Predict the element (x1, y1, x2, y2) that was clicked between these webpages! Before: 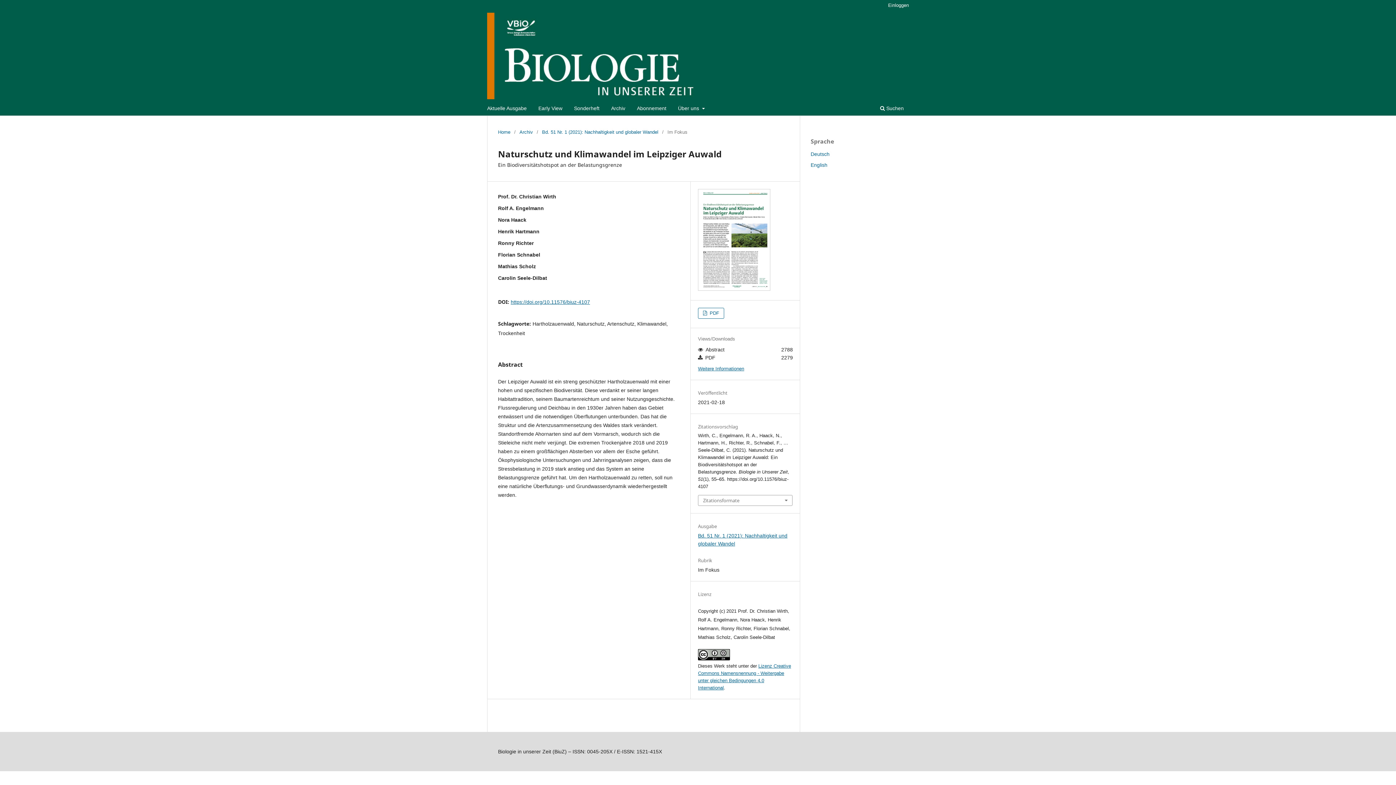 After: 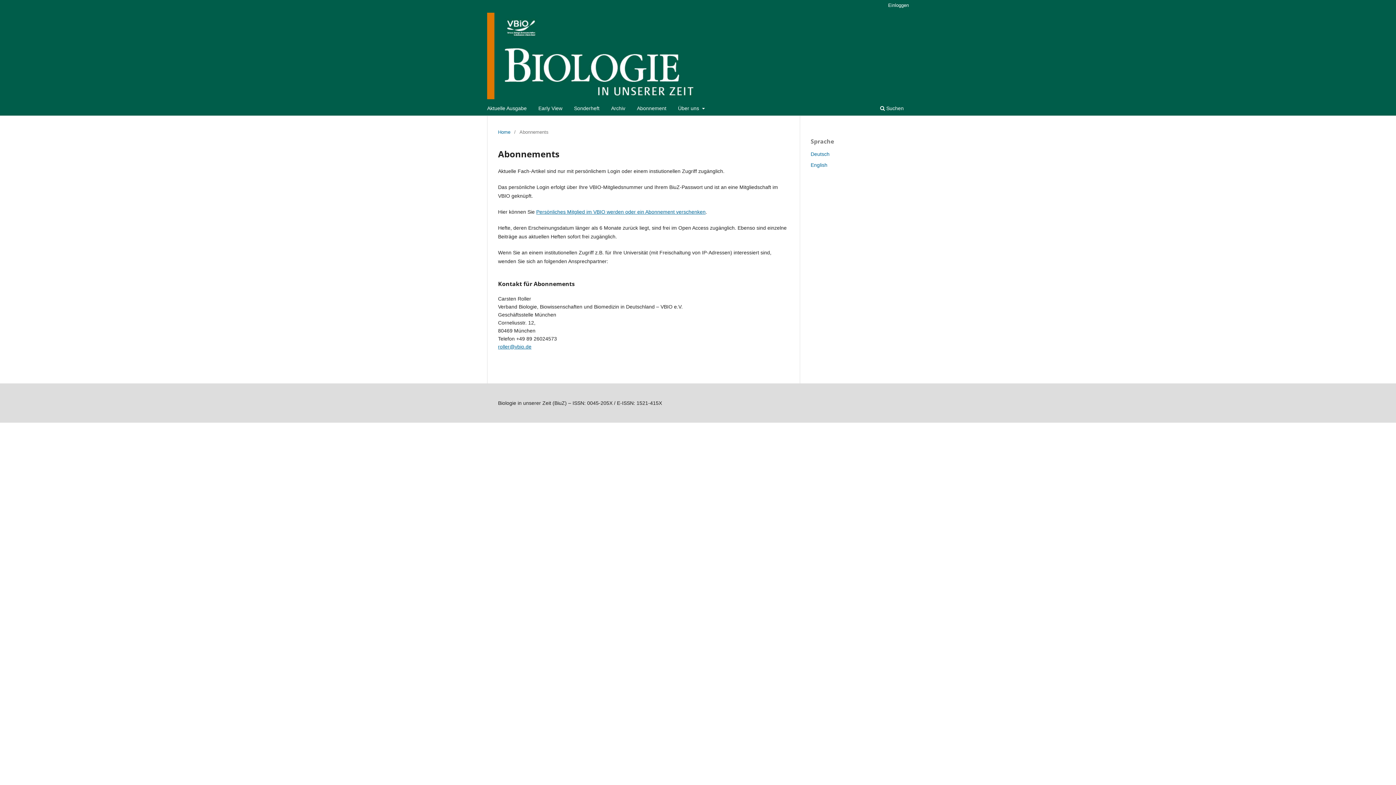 Action: label: Abonnement bbox: (634, 102, 669, 115)